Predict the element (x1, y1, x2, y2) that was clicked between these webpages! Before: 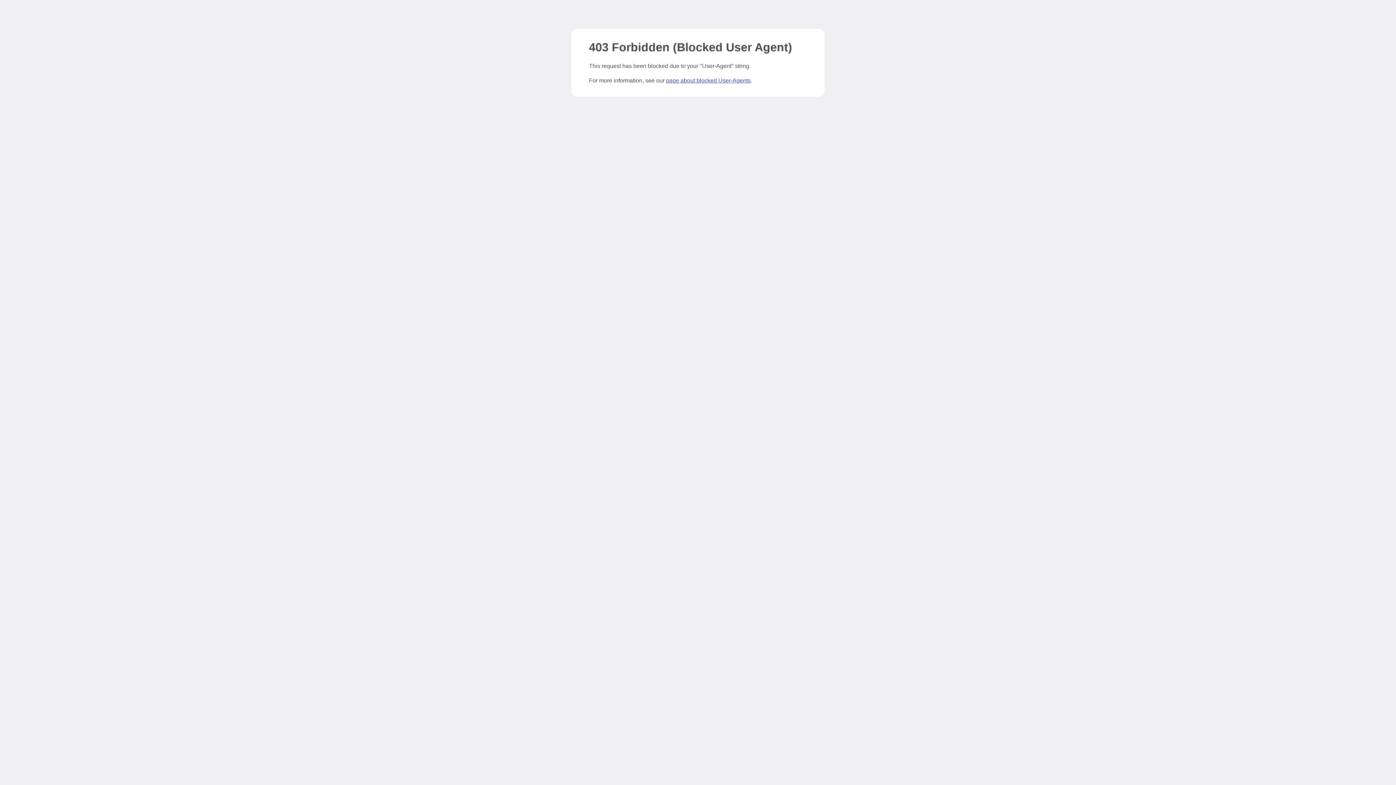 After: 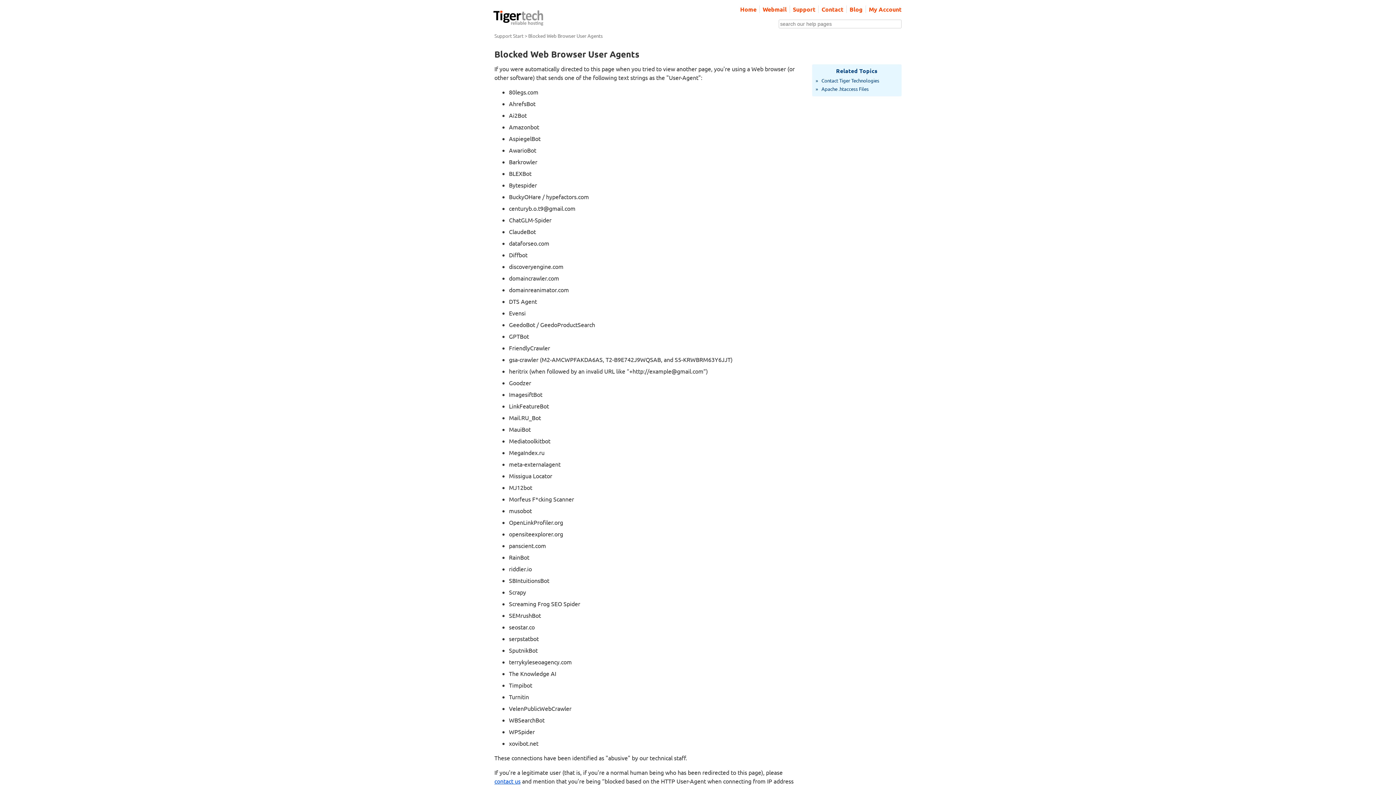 Action: label: page about blocked User-Agents bbox: (666, 77, 750, 83)